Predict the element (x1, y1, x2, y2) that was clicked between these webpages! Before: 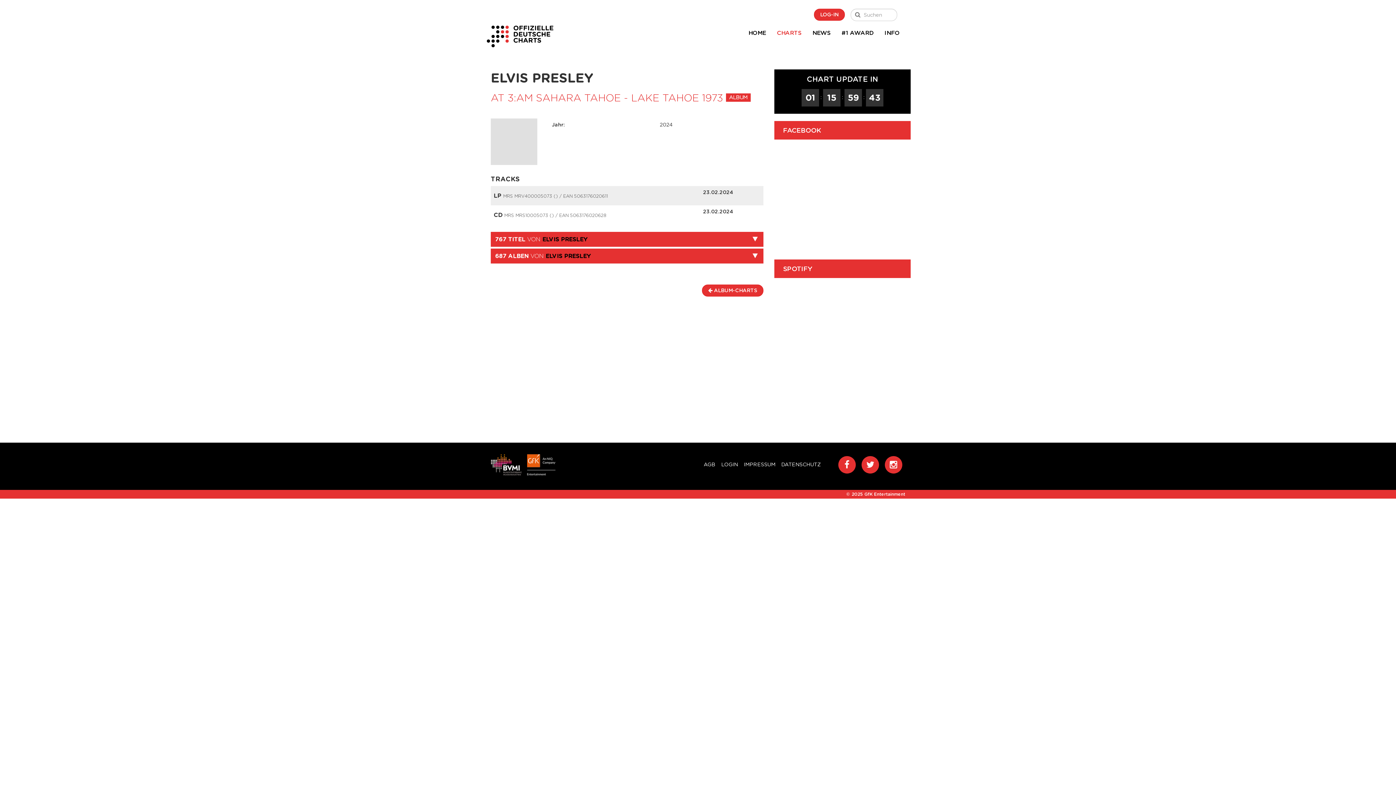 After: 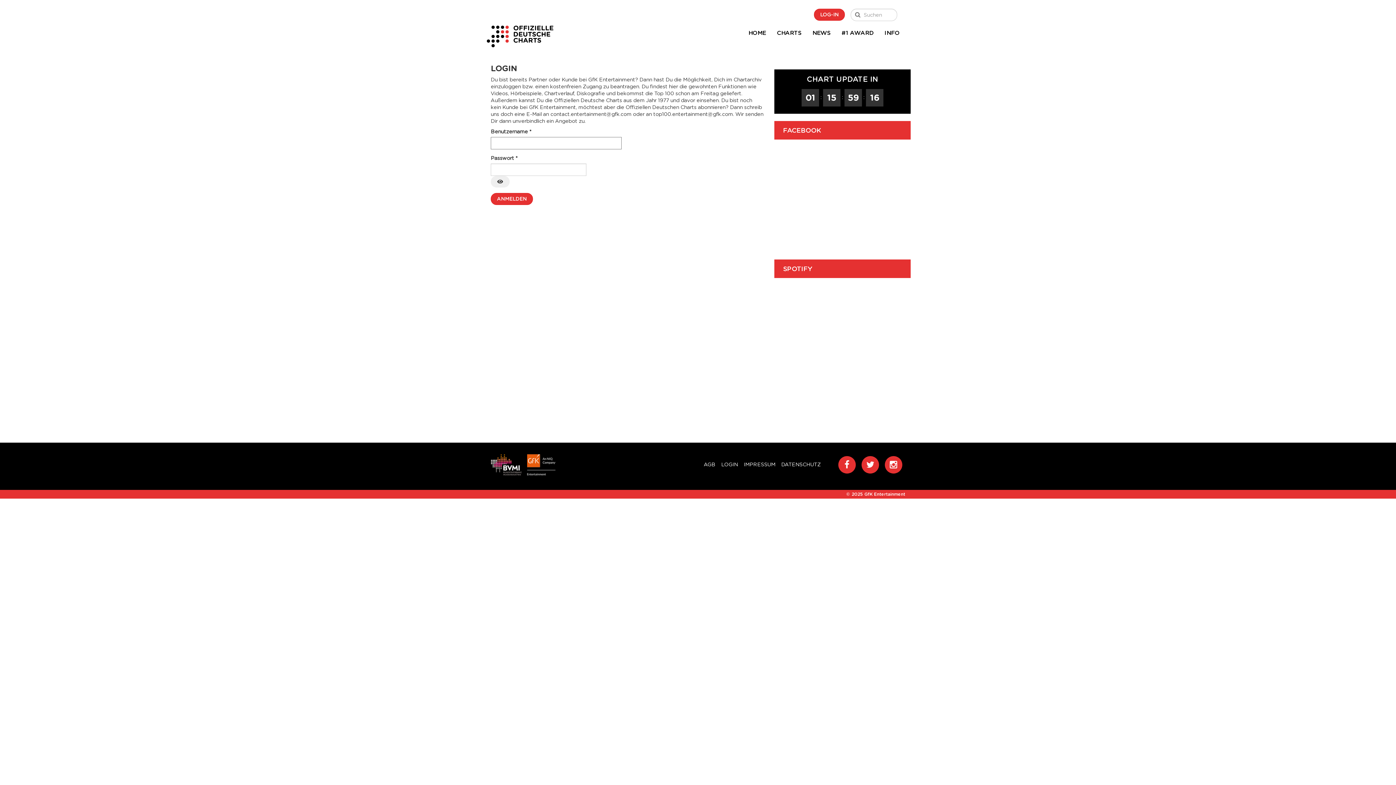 Action: bbox: (814, 8, 845, 20) label: LOG-IN